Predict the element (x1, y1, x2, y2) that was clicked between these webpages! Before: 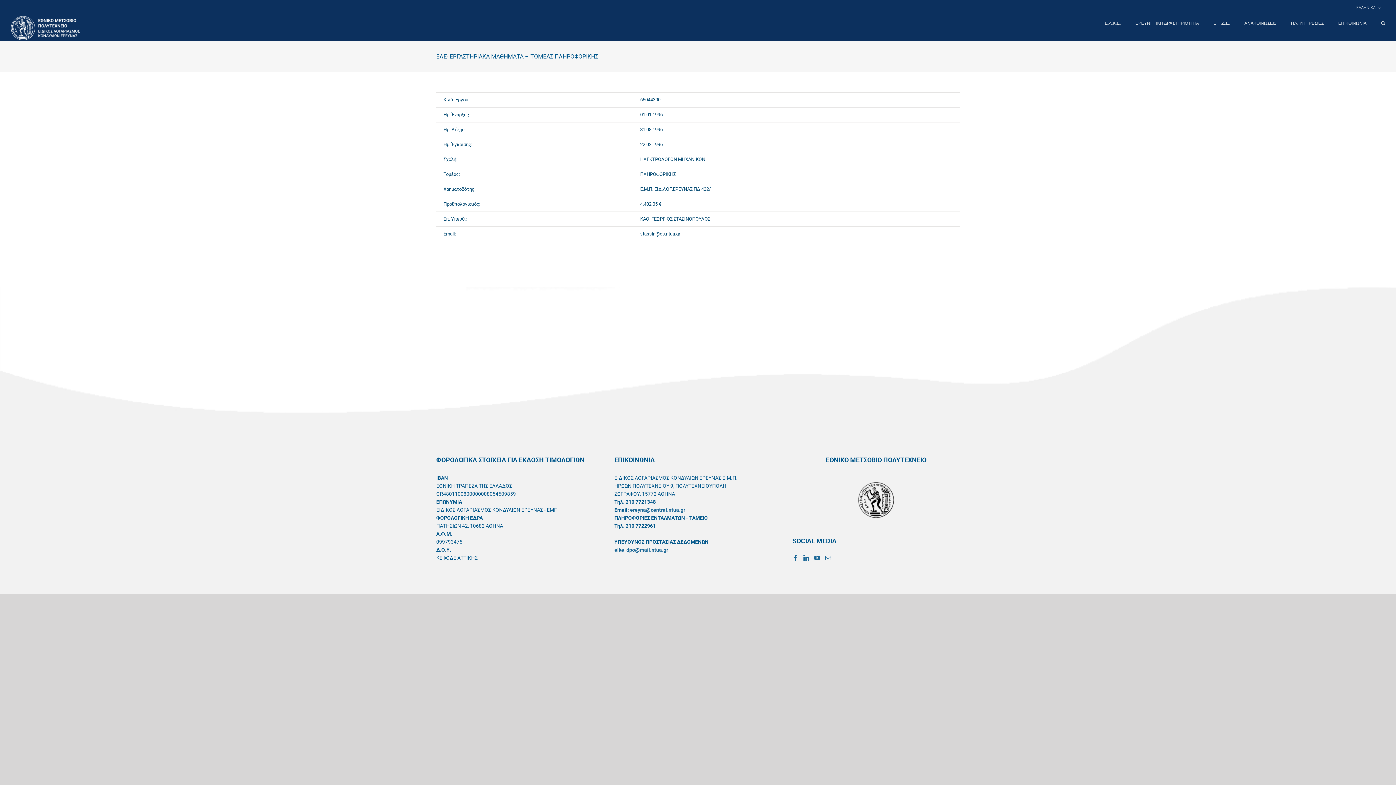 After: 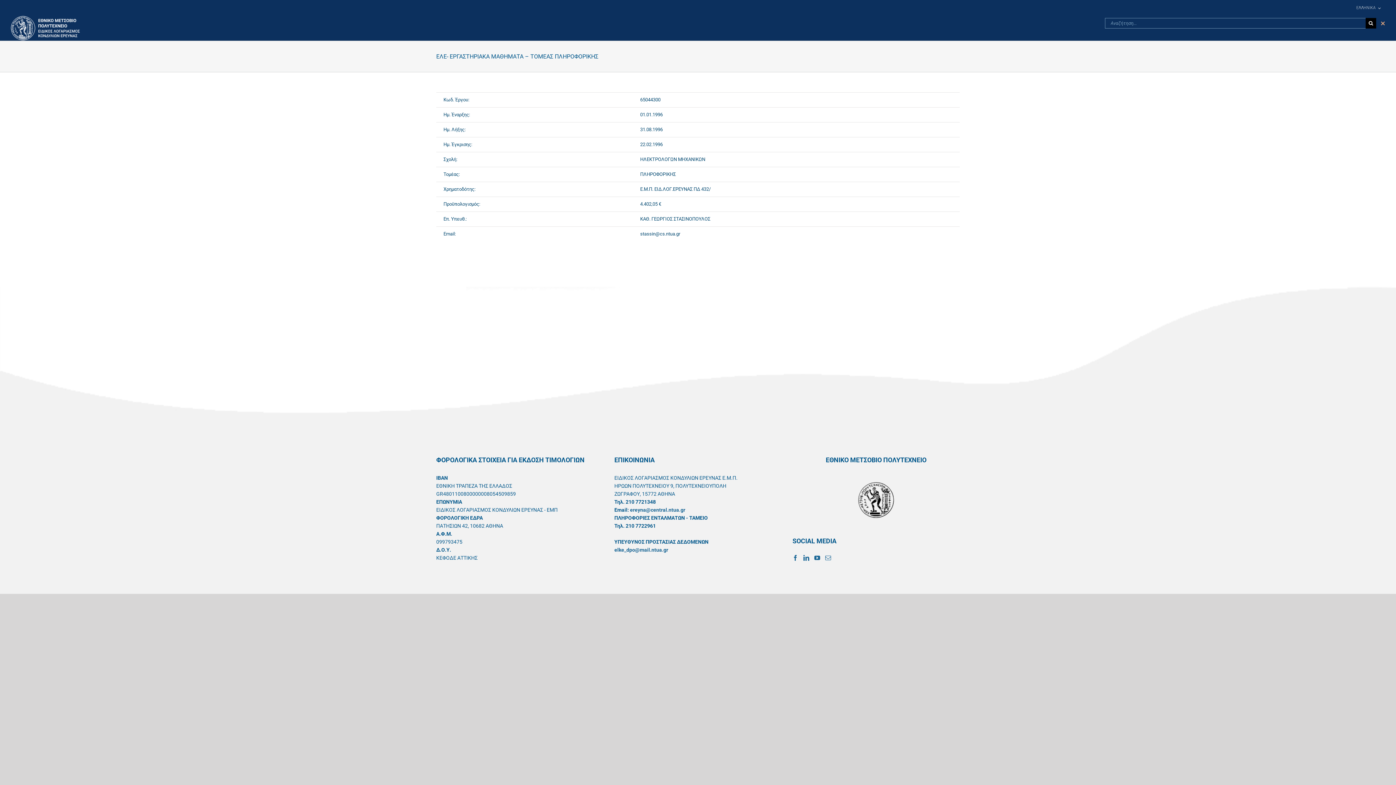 Action: label: Αναζήτηση bbox: (1381, 16, 1385, 30)